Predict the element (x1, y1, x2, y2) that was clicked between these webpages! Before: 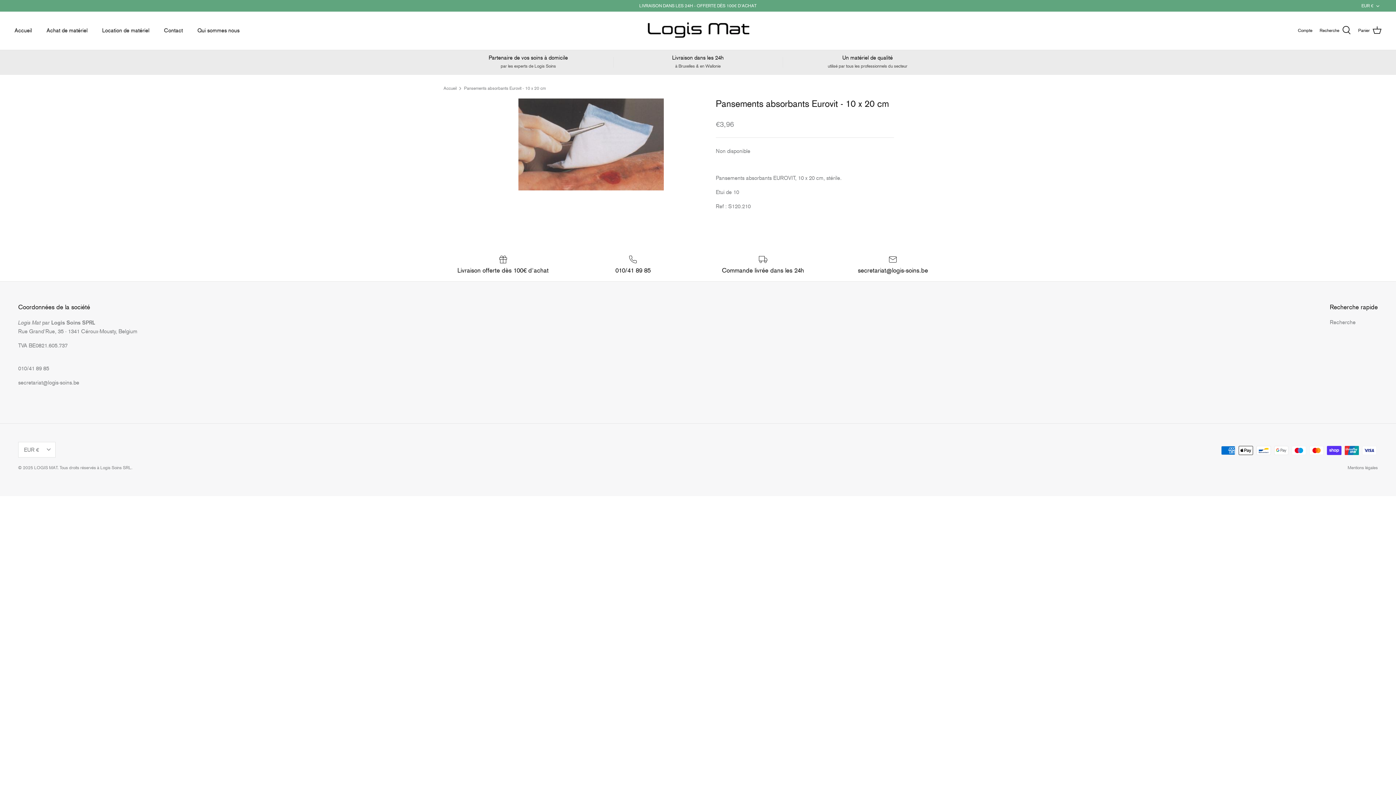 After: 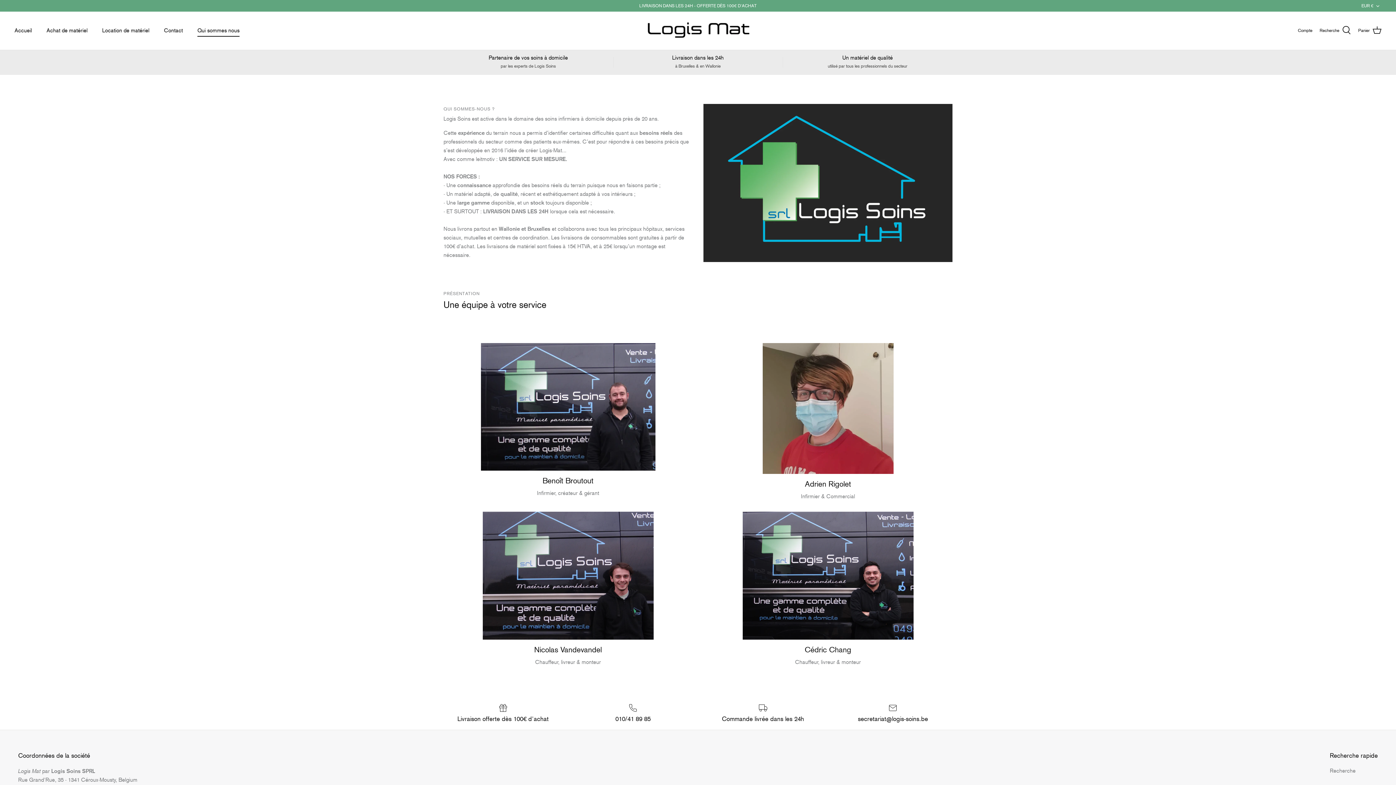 Action: bbox: (190, 18, 246, 42) label: Qui sommes nous